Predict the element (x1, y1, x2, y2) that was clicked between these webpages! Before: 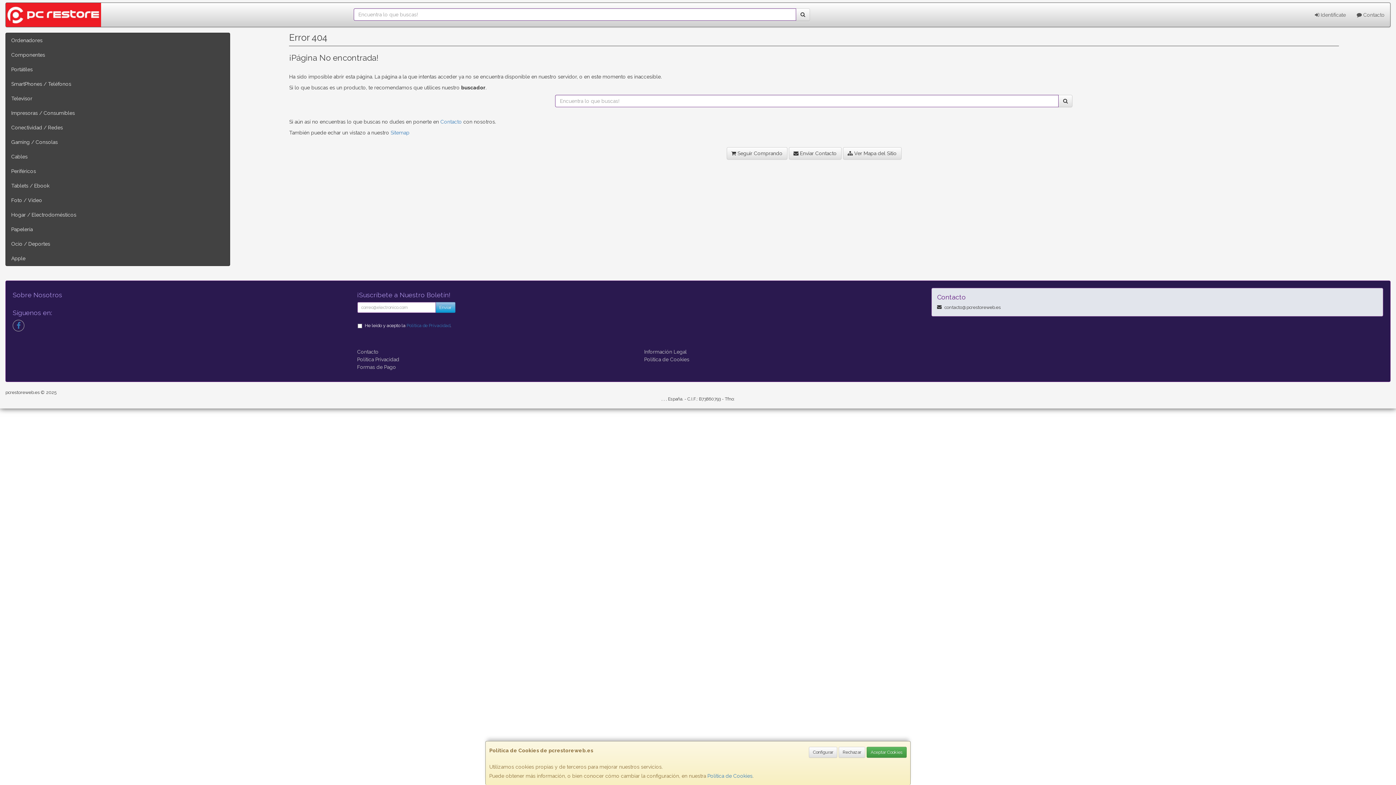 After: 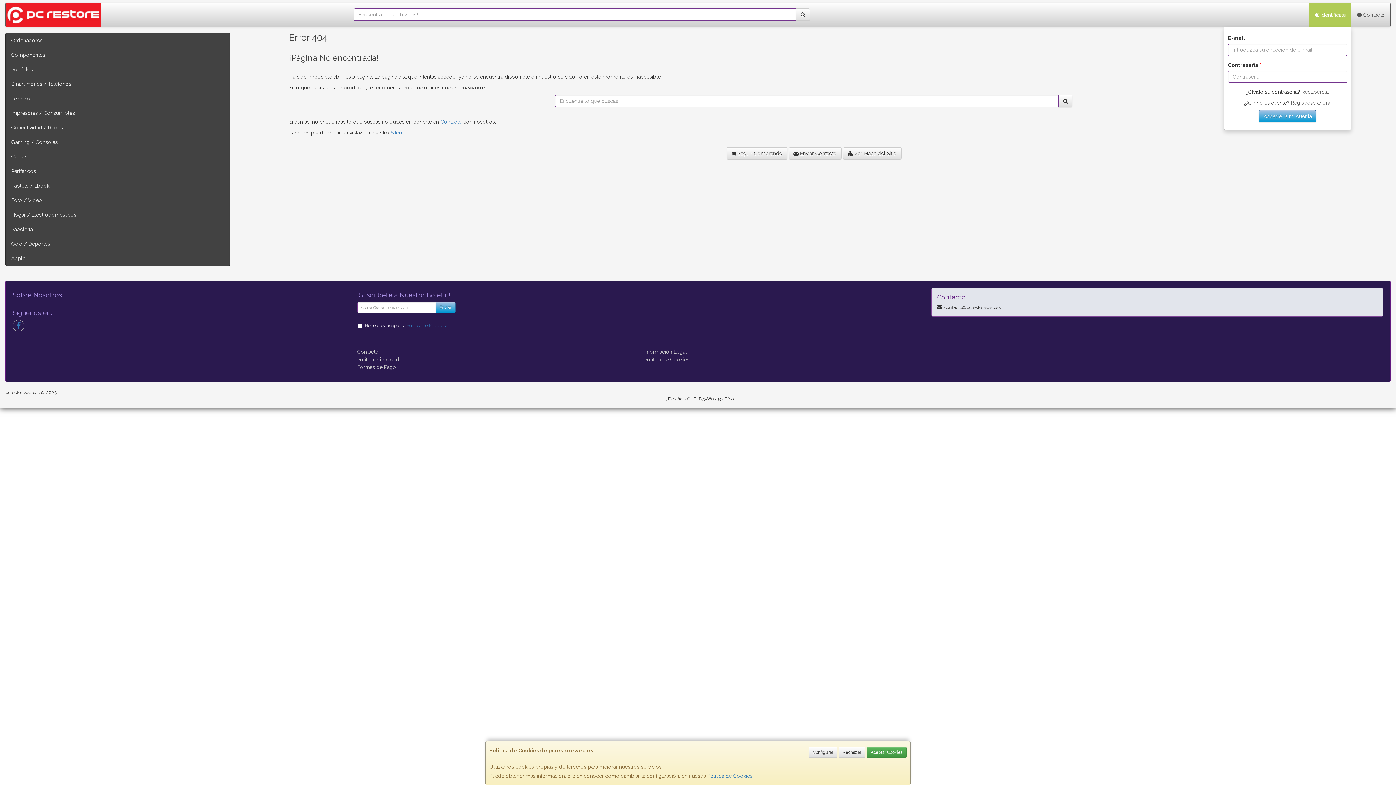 Action: bbox: (1309, 2, 1351, 26) label:  Identifícate